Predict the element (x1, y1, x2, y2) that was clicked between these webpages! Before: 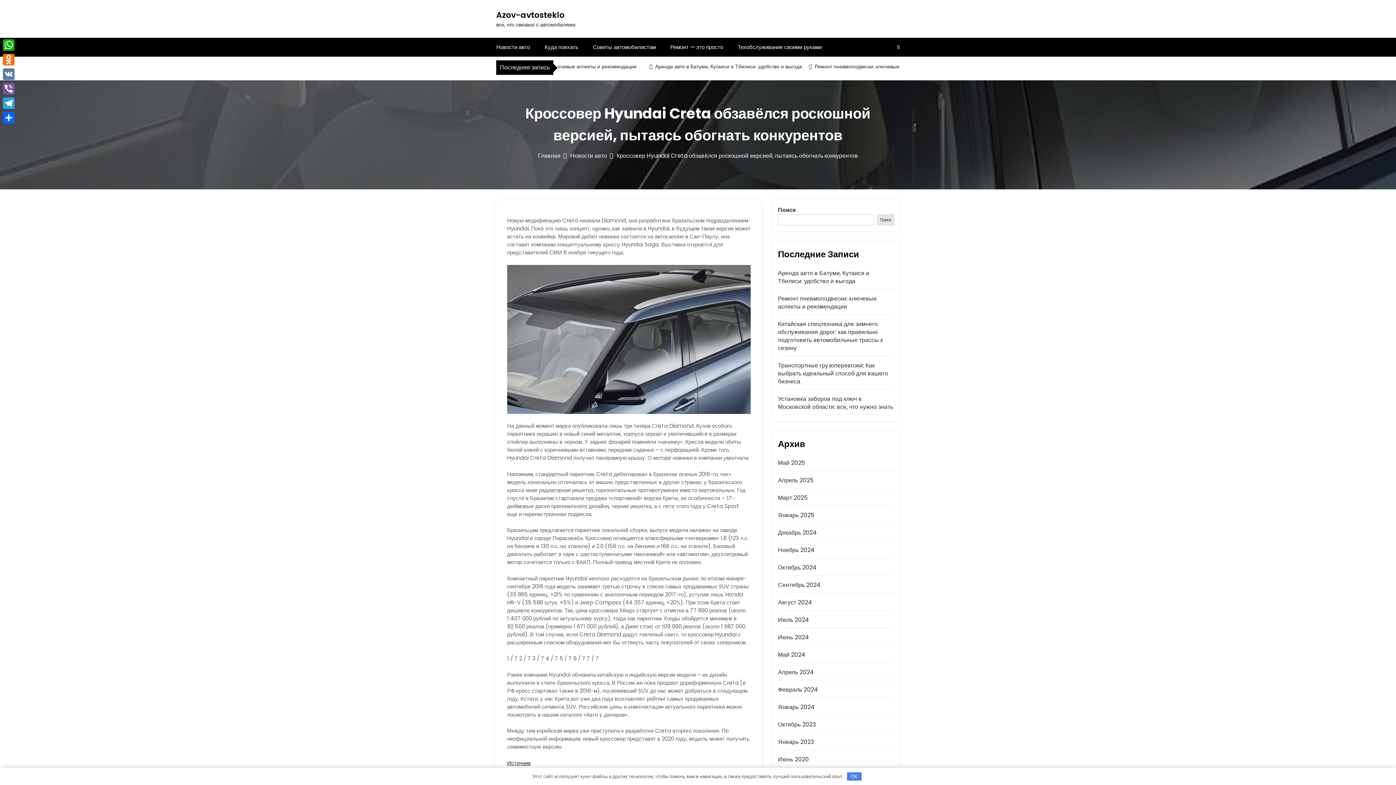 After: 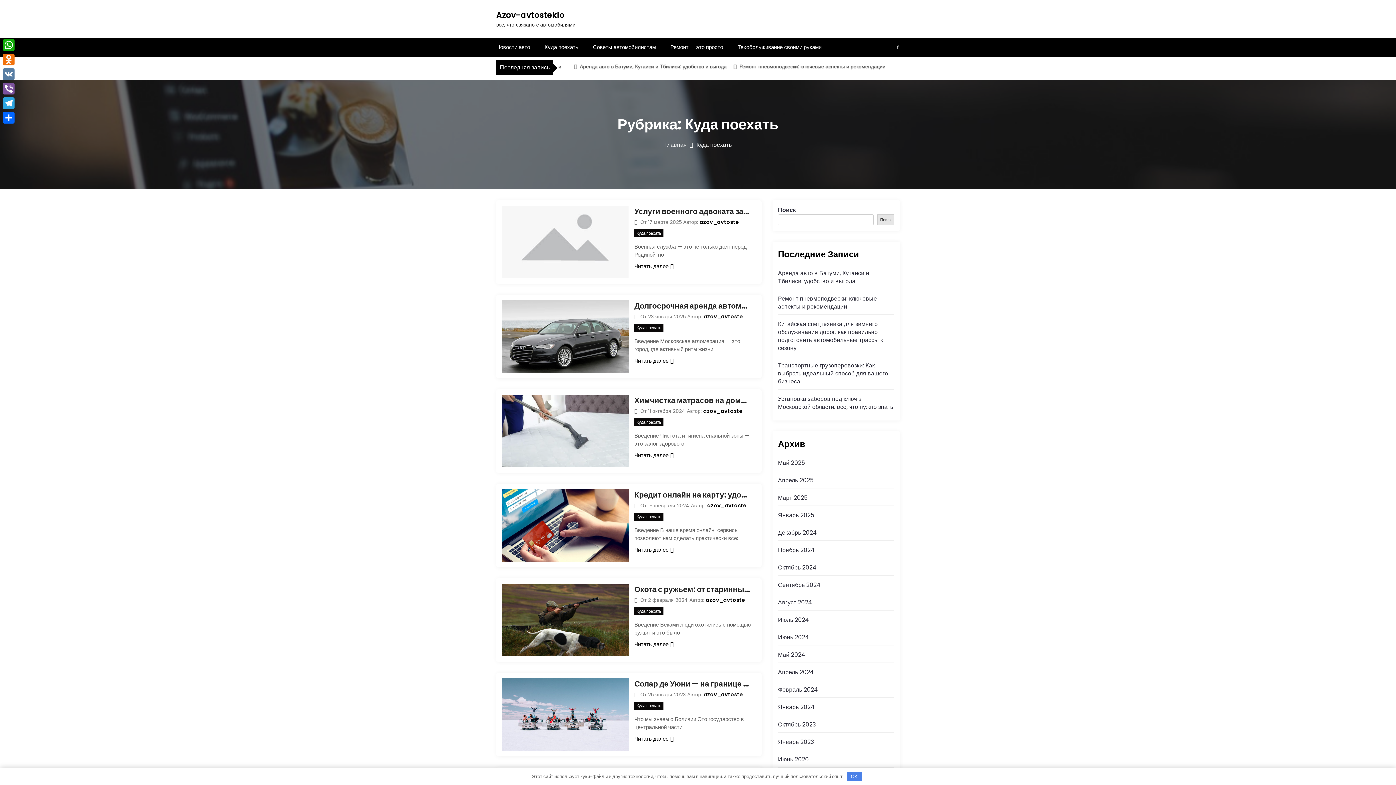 Action: label: Куда поехать bbox: (544, 43, 578, 50)